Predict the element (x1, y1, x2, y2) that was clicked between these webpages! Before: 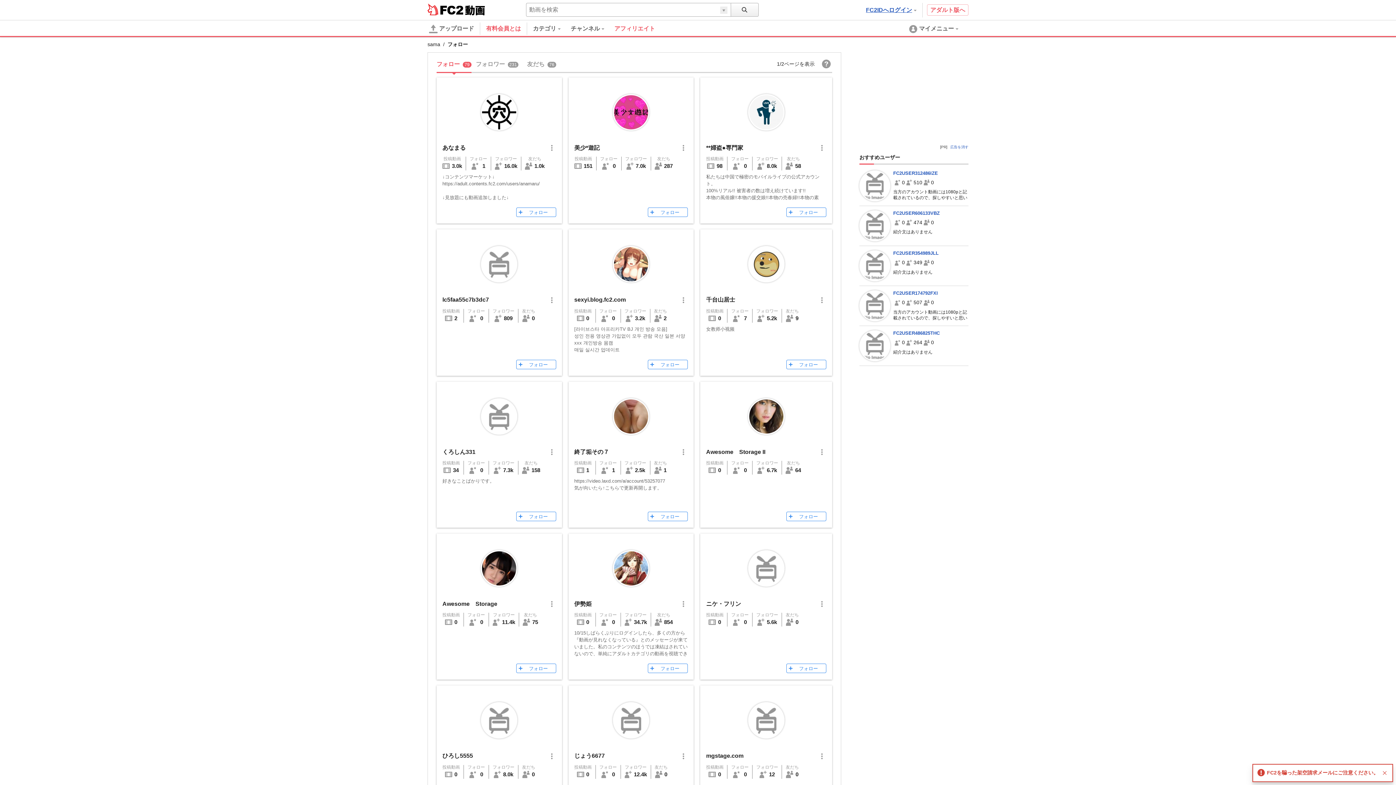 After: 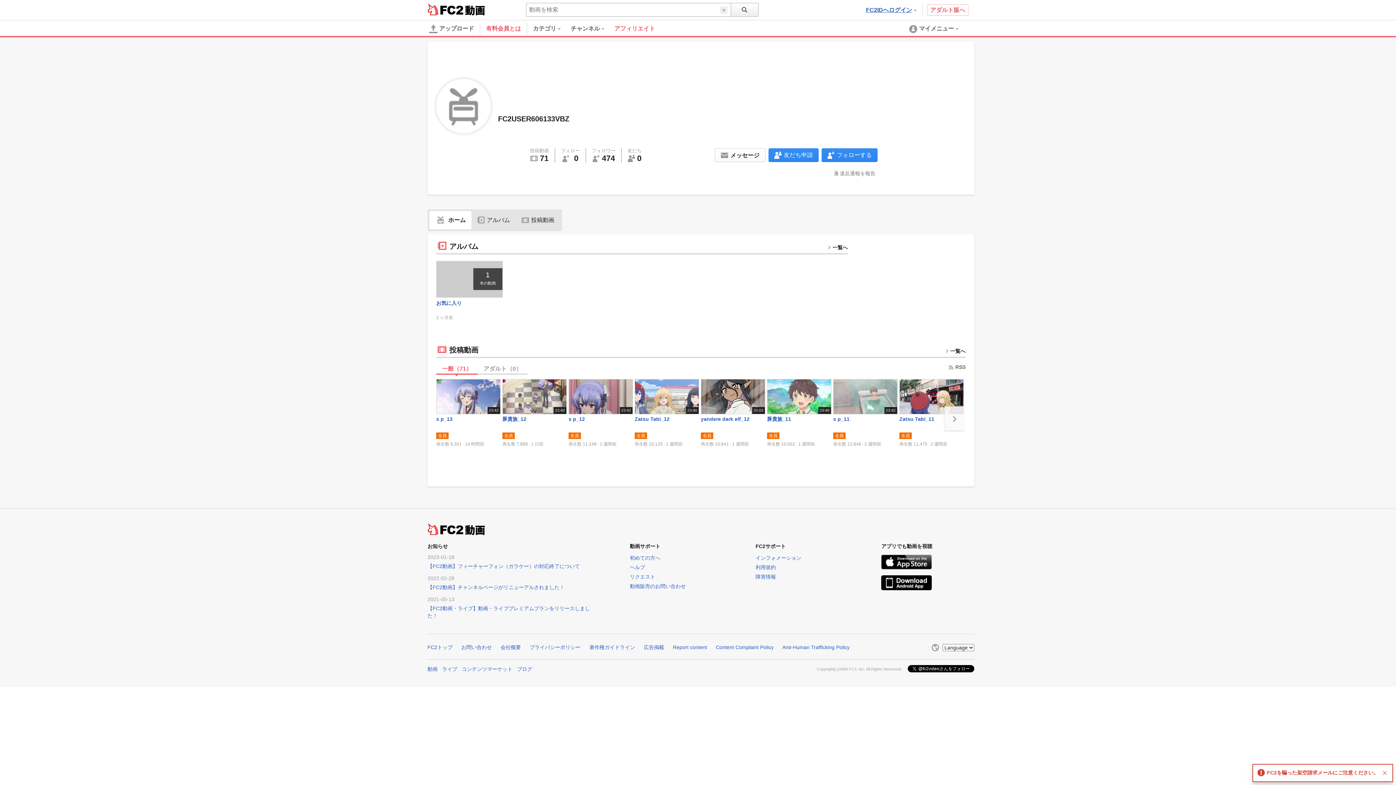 Action: bbox: (860, 211, 889, 240)